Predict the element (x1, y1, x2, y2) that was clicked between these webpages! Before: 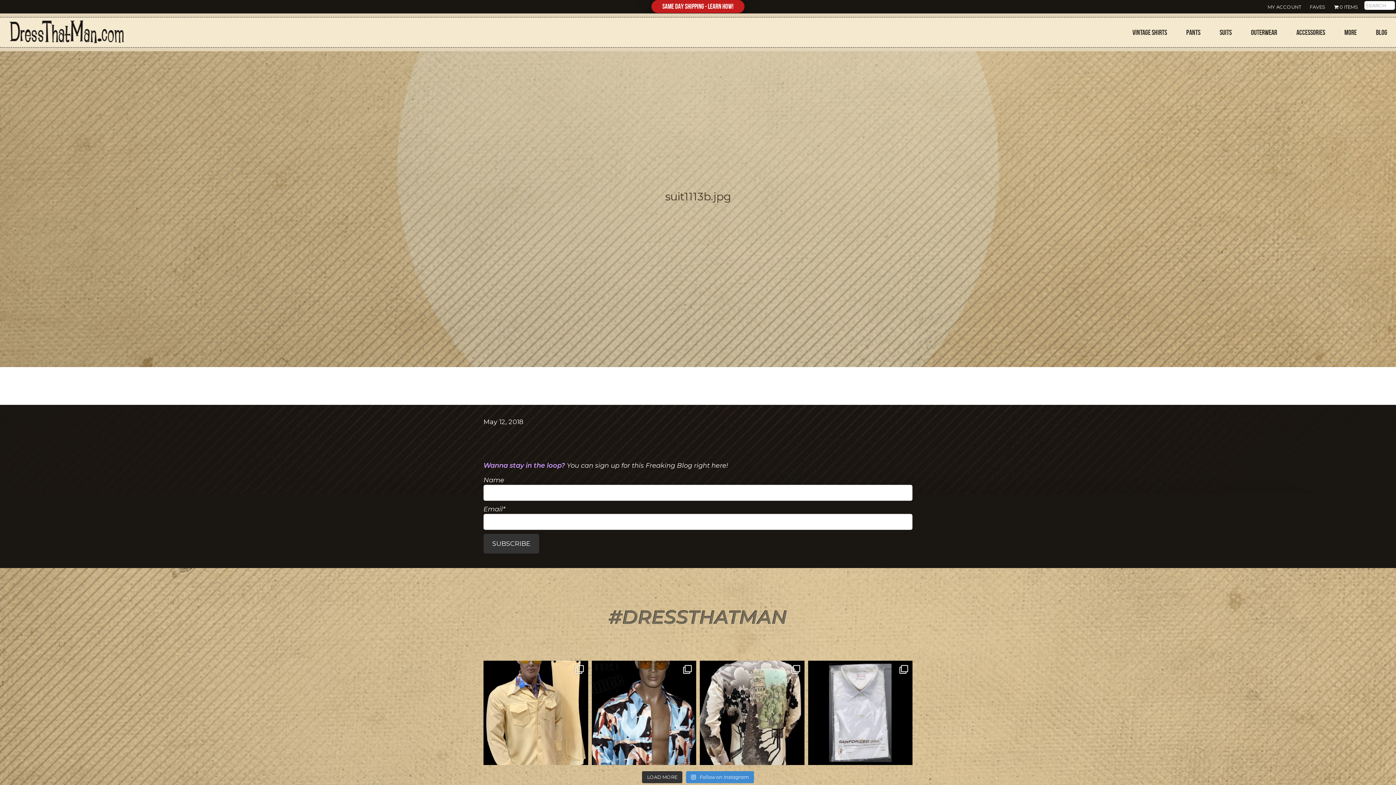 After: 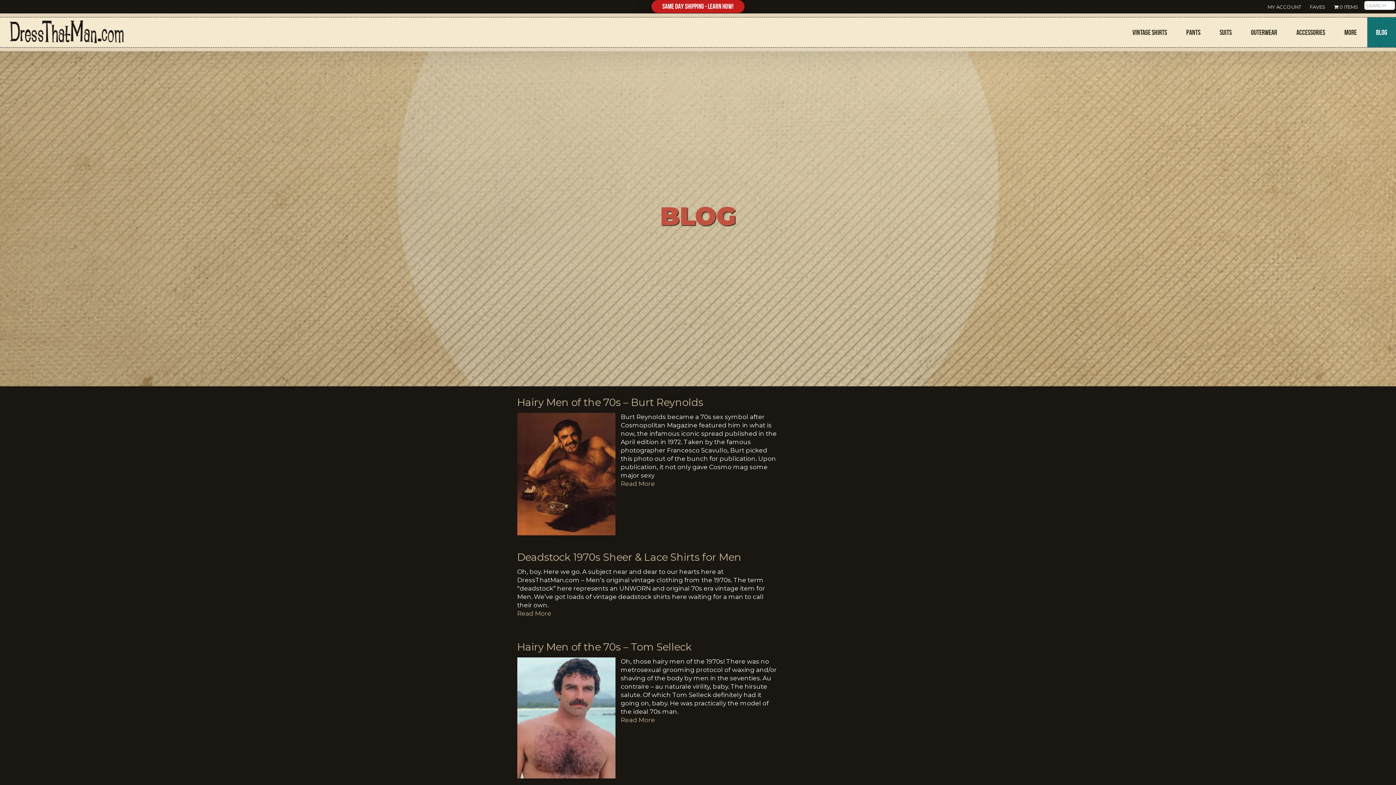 Action: bbox: (1367, 17, 1396, 47) label: BLOG